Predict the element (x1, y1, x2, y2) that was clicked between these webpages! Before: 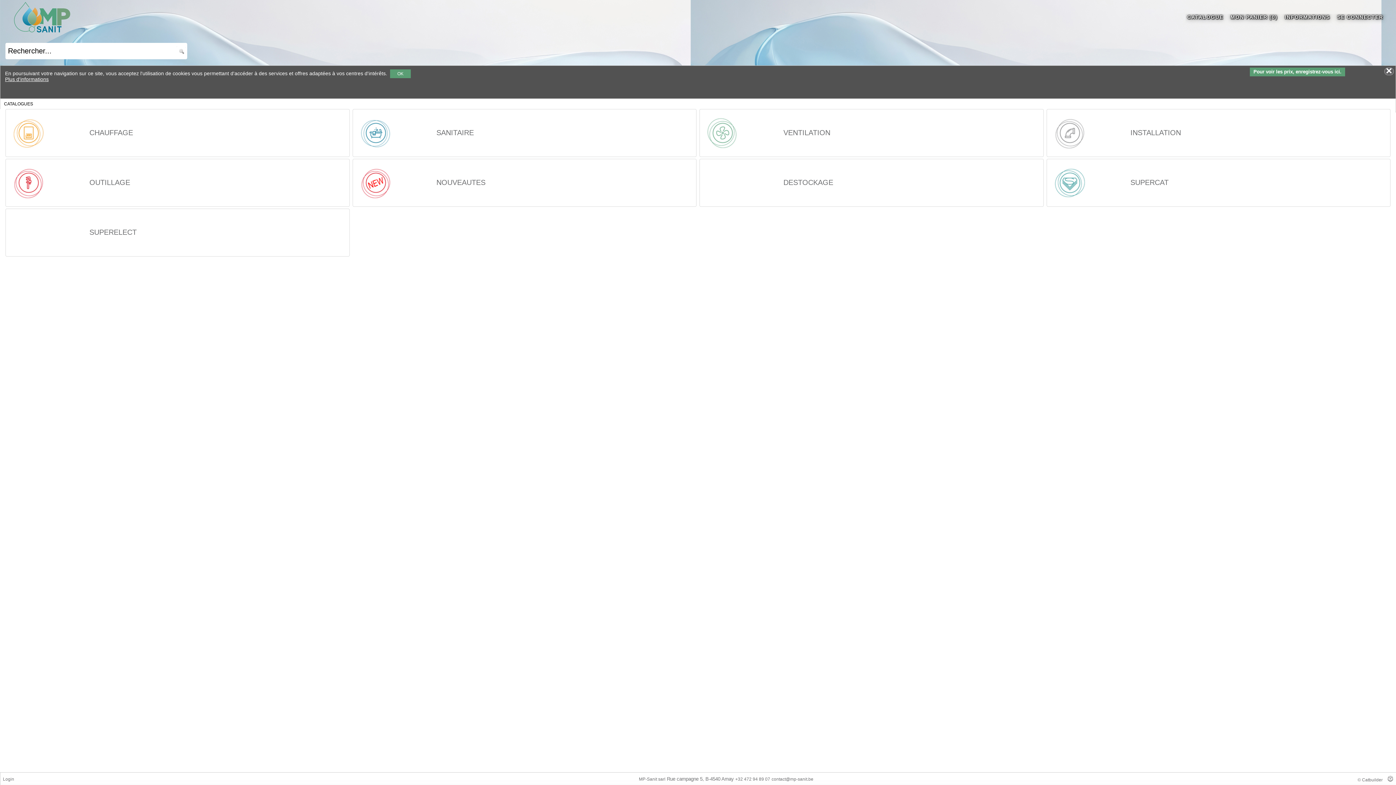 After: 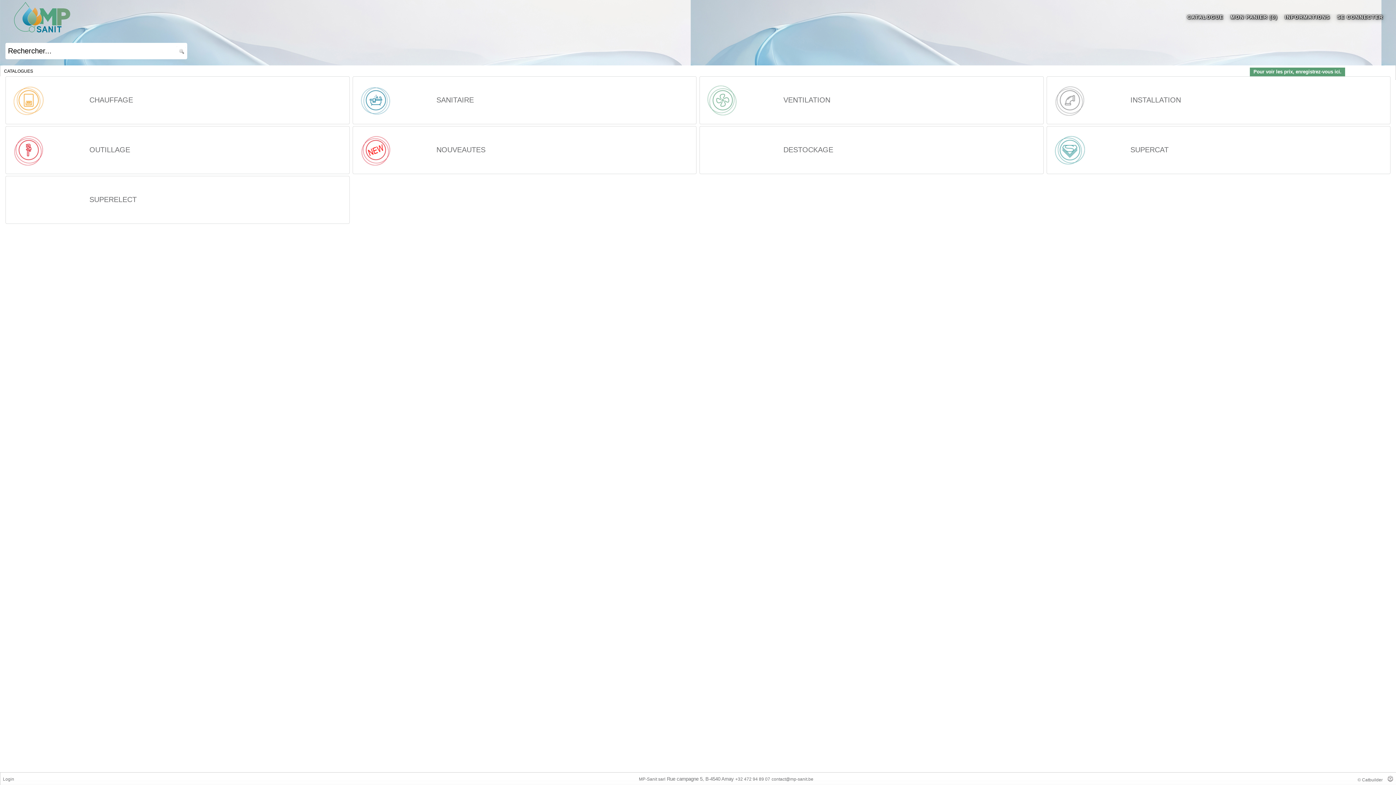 Action: bbox: (1384, 67, 1394, 75)